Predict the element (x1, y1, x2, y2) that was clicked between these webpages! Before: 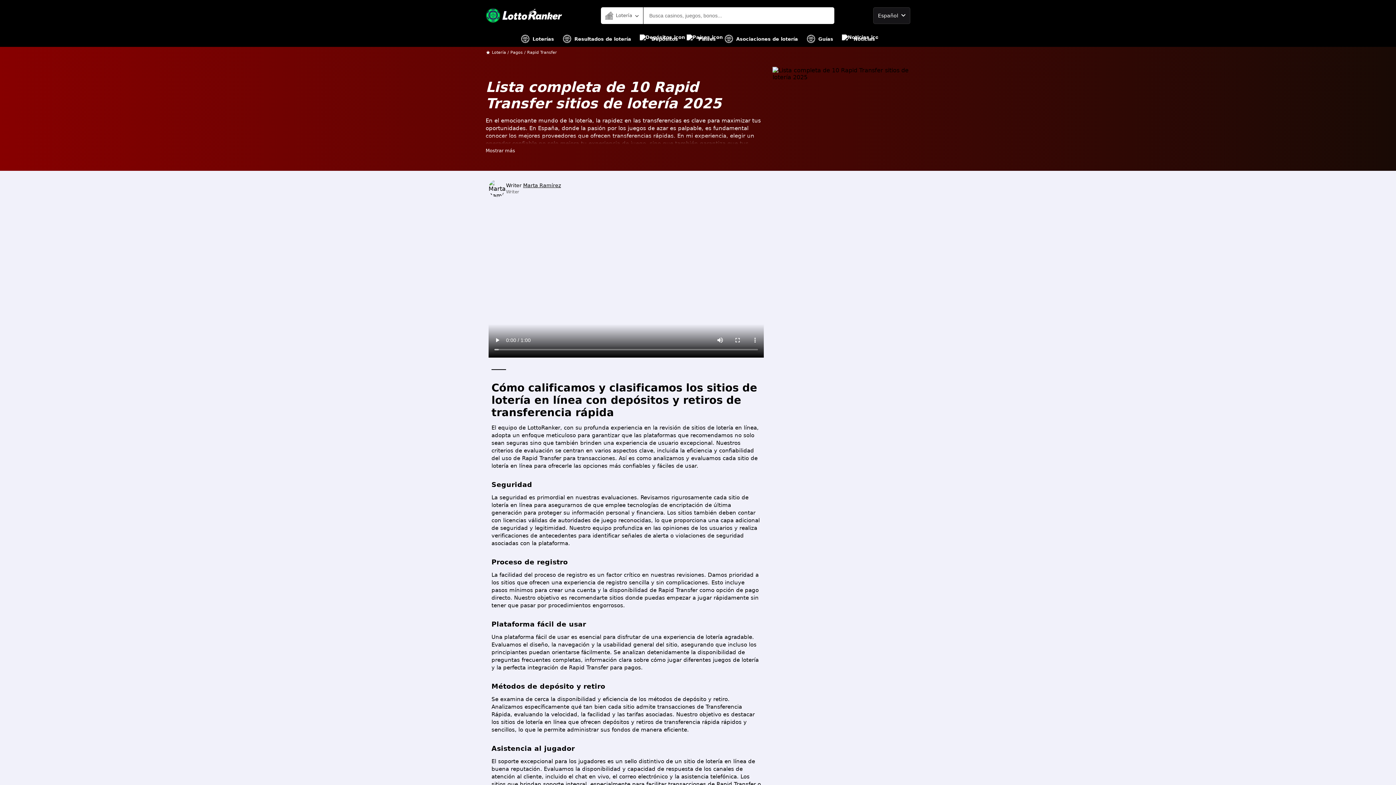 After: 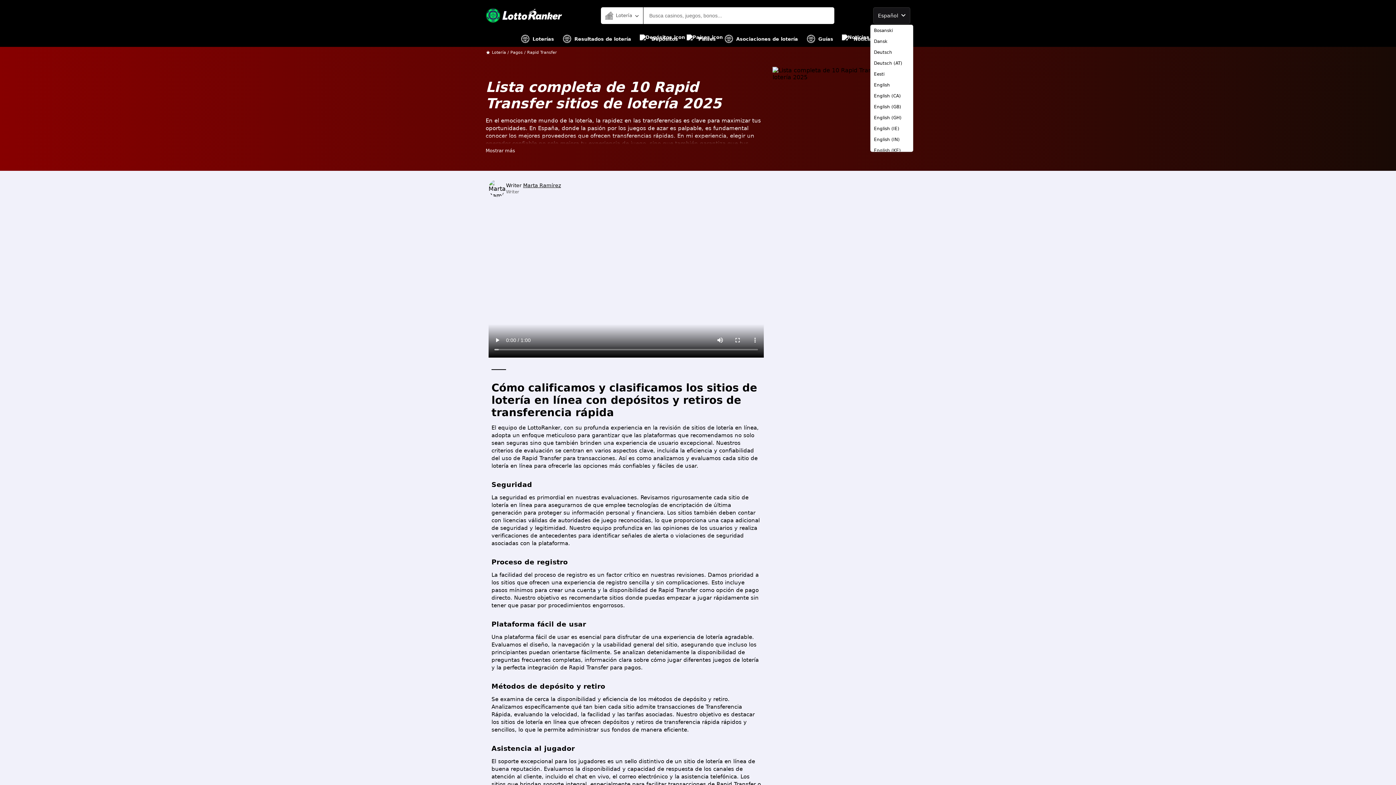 Action: bbox: (873, 7, 910, 23) label: Español